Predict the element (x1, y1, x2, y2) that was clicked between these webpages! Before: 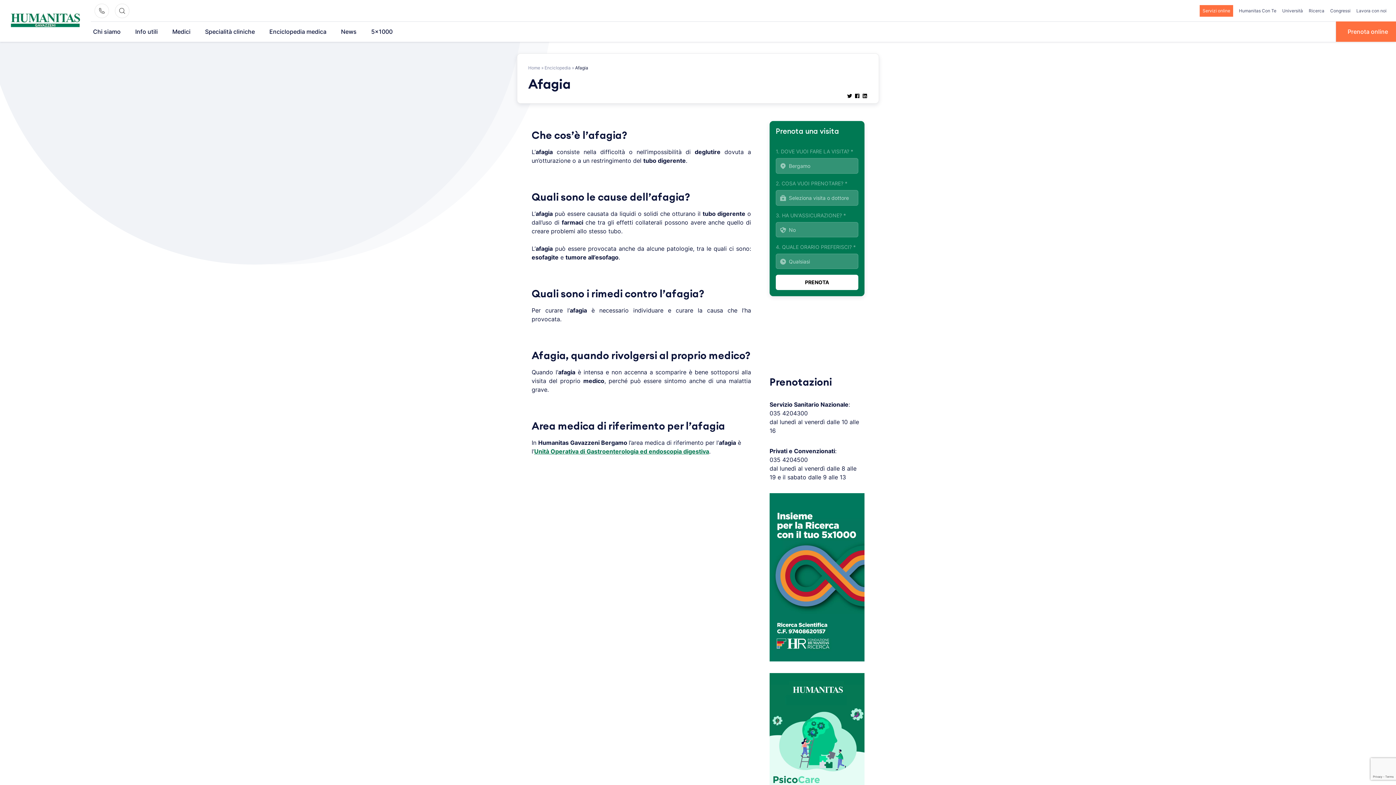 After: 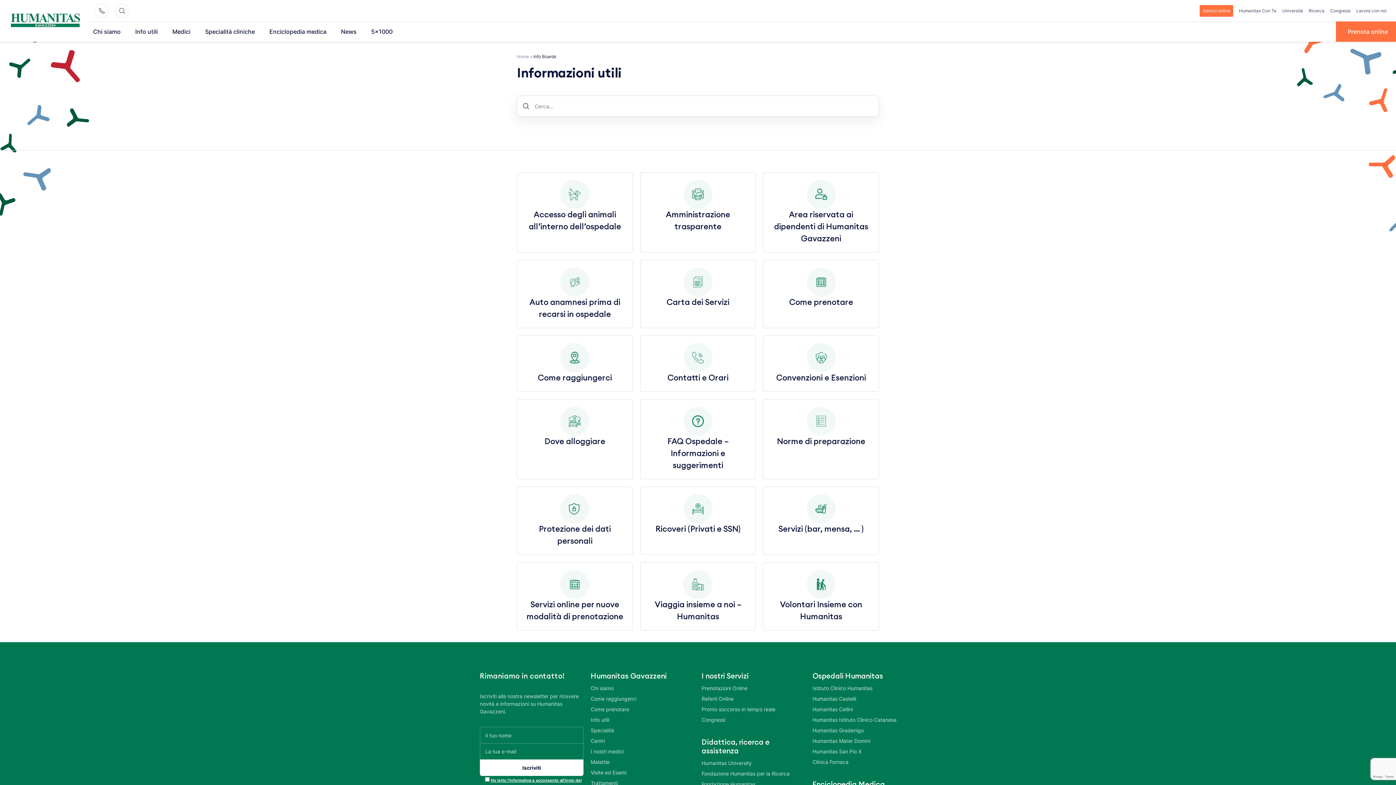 Action: label: Info utili bbox: (129, 21, 163, 41)